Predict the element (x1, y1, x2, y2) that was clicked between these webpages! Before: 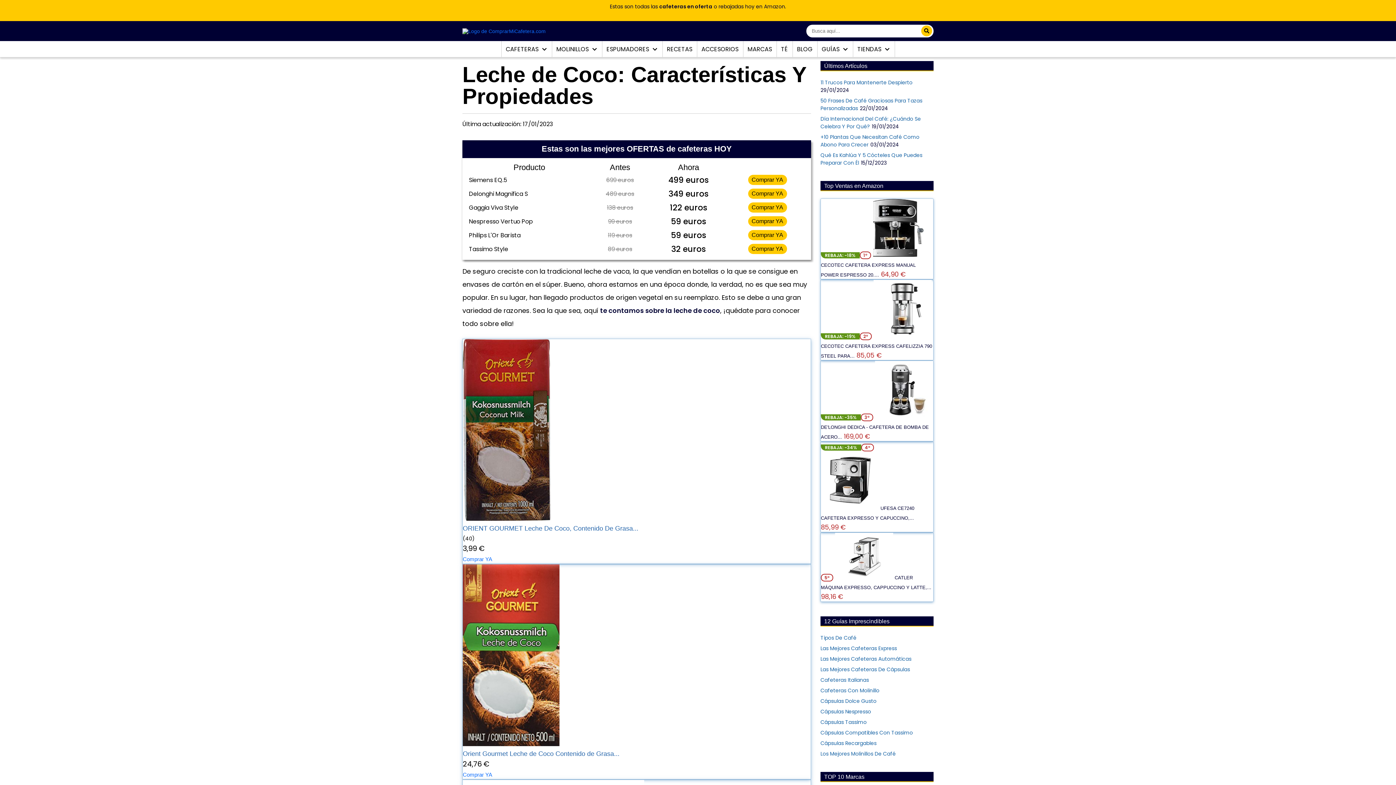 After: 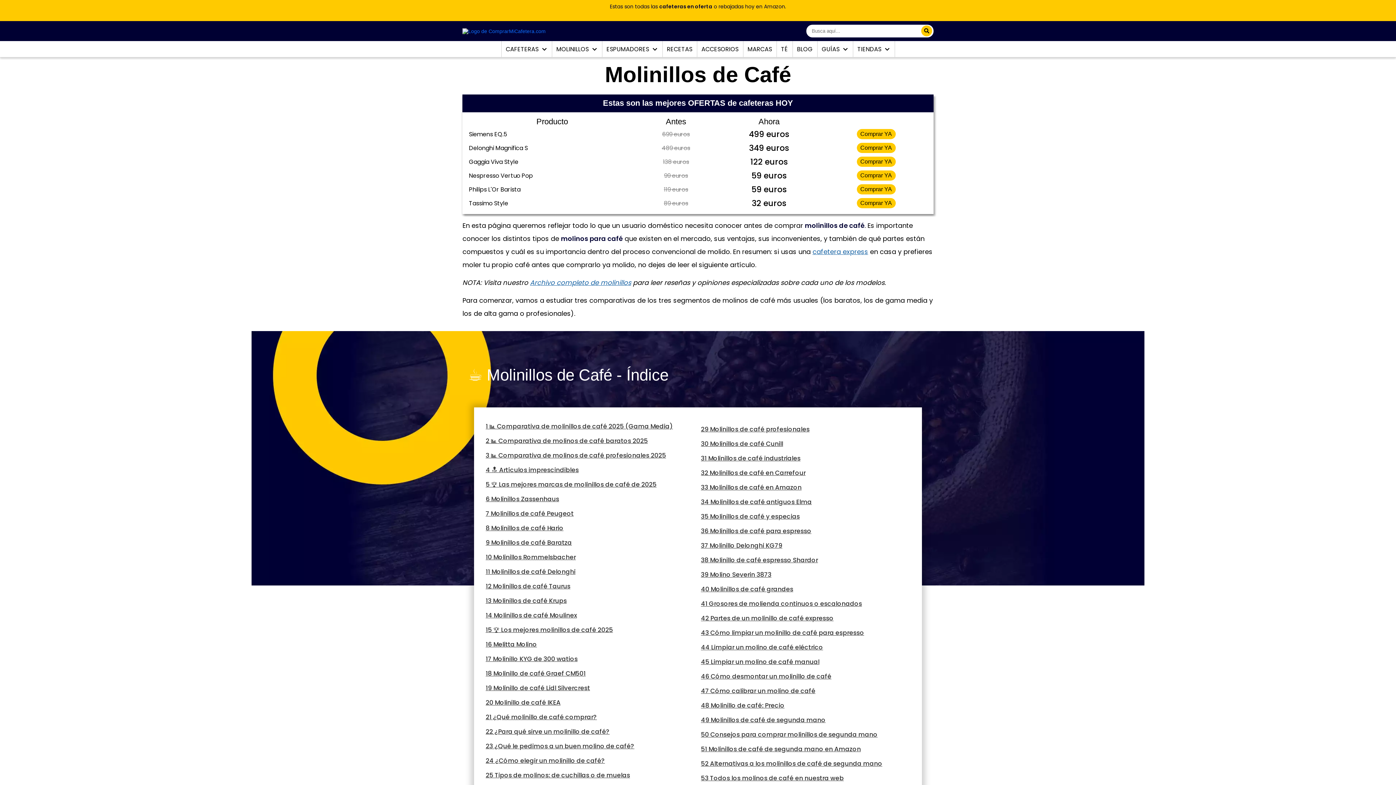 Action: bbox: (556, 40, 597, 56) label: MOLINILLOS 